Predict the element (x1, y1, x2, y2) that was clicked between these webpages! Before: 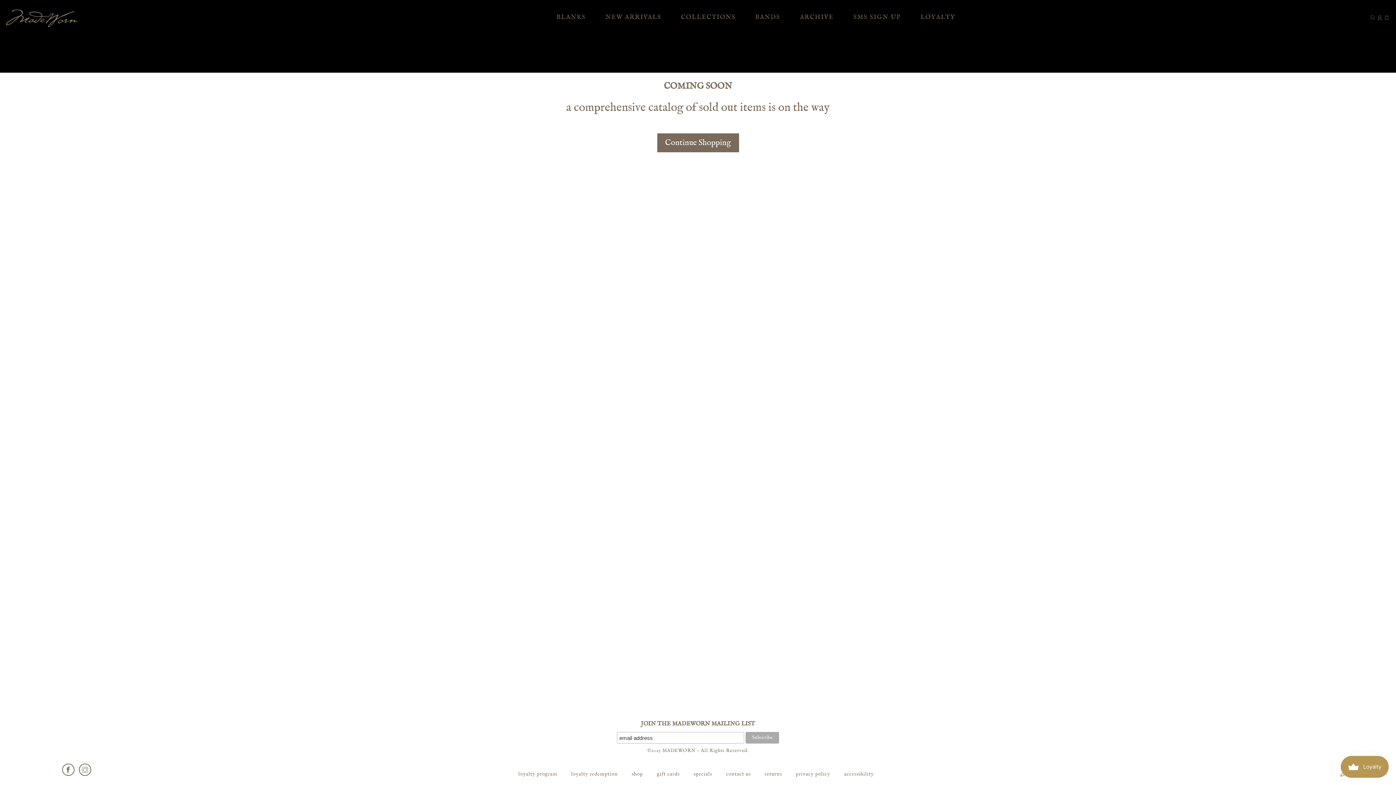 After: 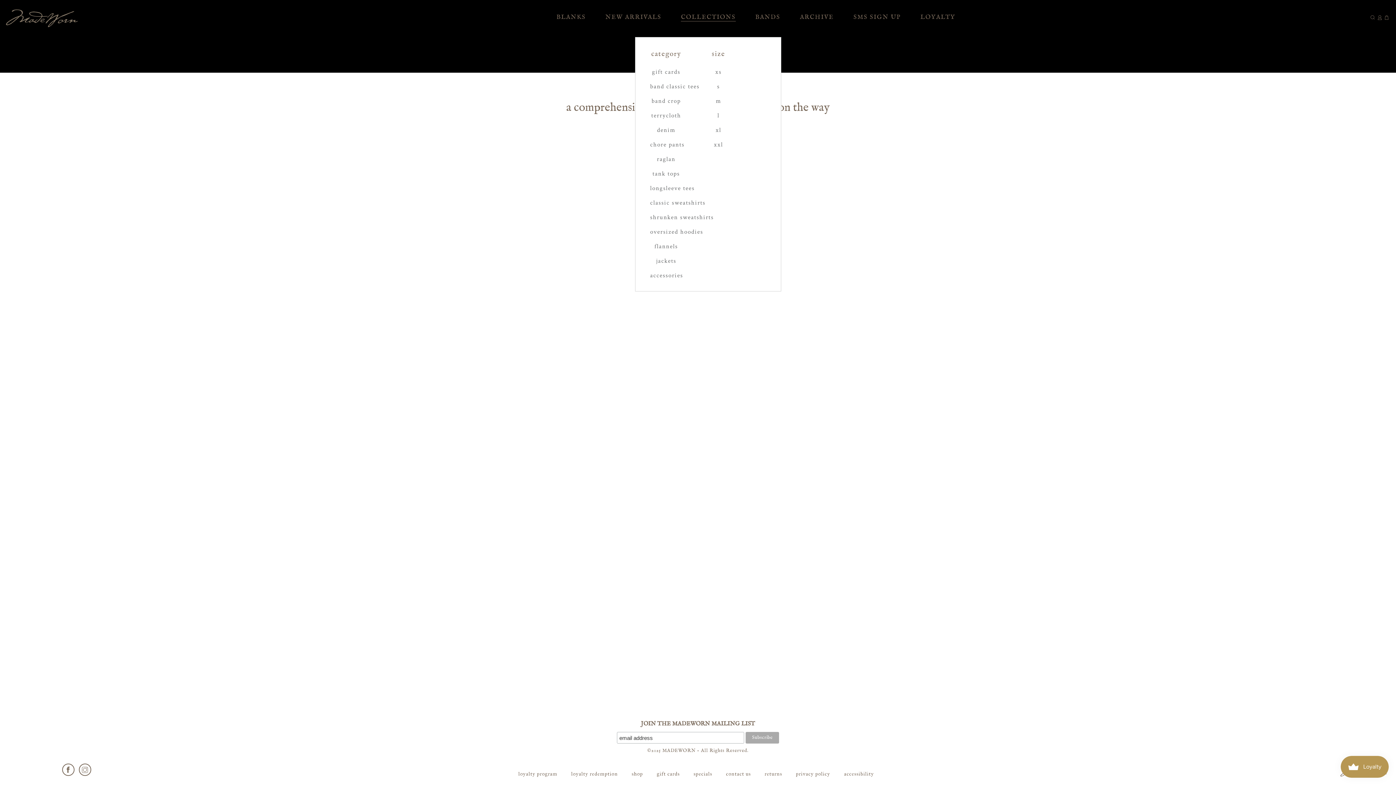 Action: label: COLLECTIONS bbox: (681, 13, 735, 21)